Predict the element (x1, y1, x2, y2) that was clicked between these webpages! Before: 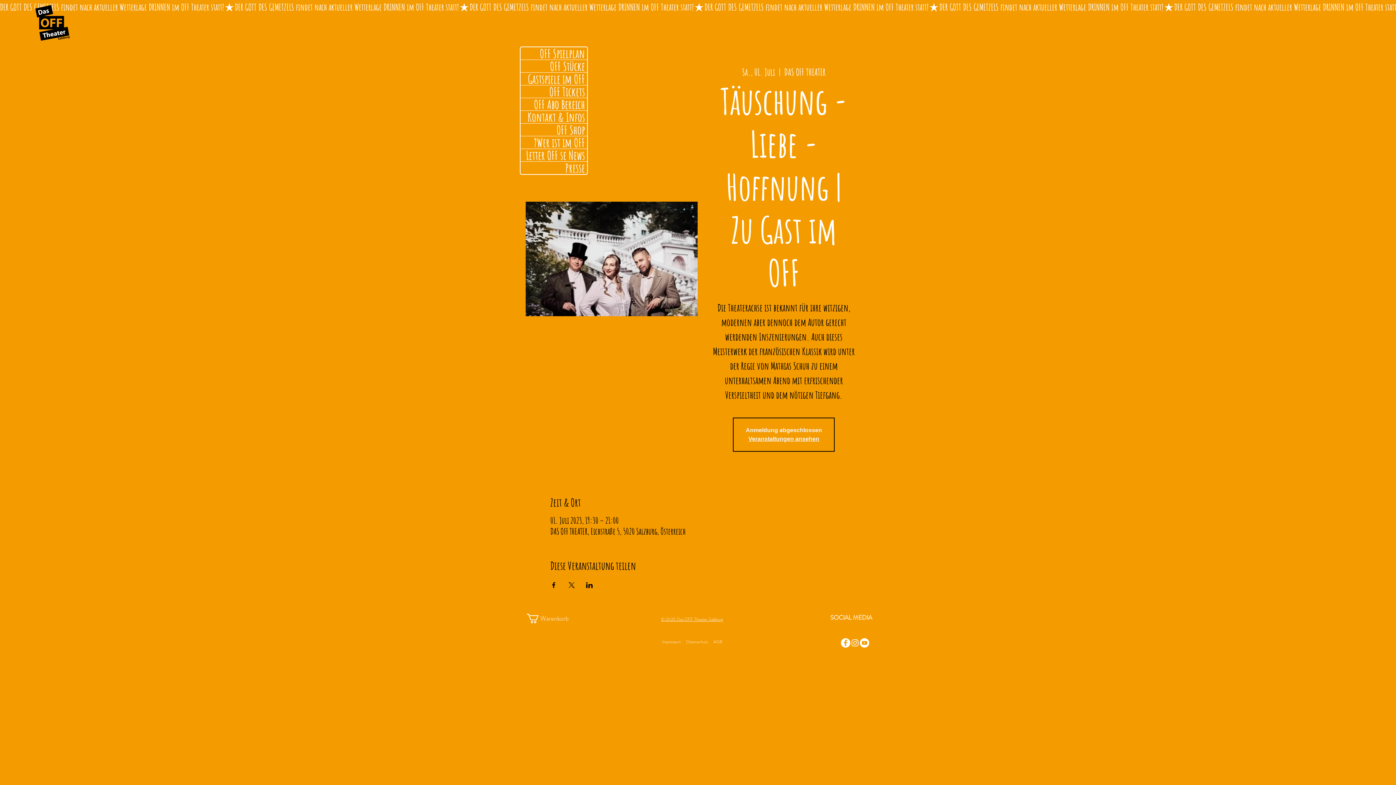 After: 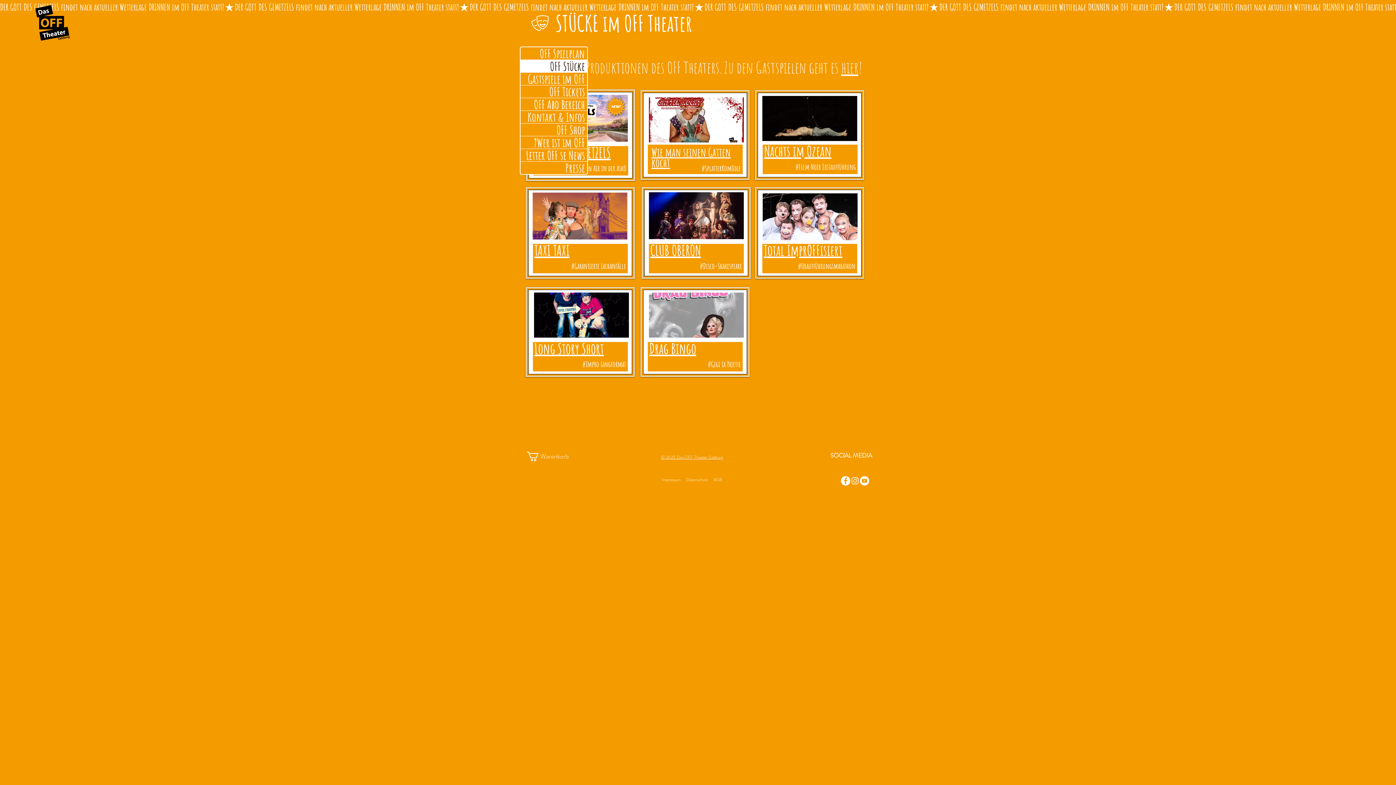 Action: bbox: (520, 60, 587, 72) label: OFF Stücke